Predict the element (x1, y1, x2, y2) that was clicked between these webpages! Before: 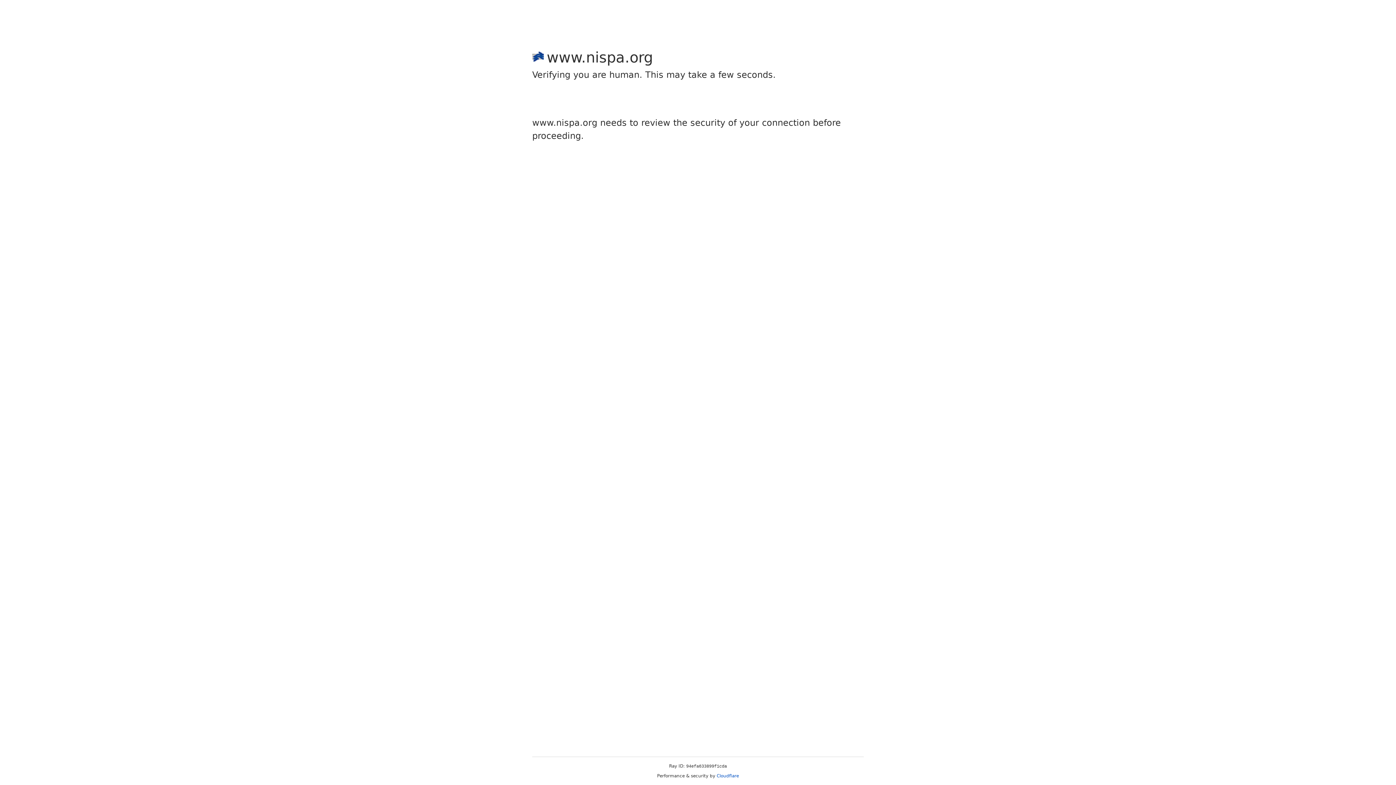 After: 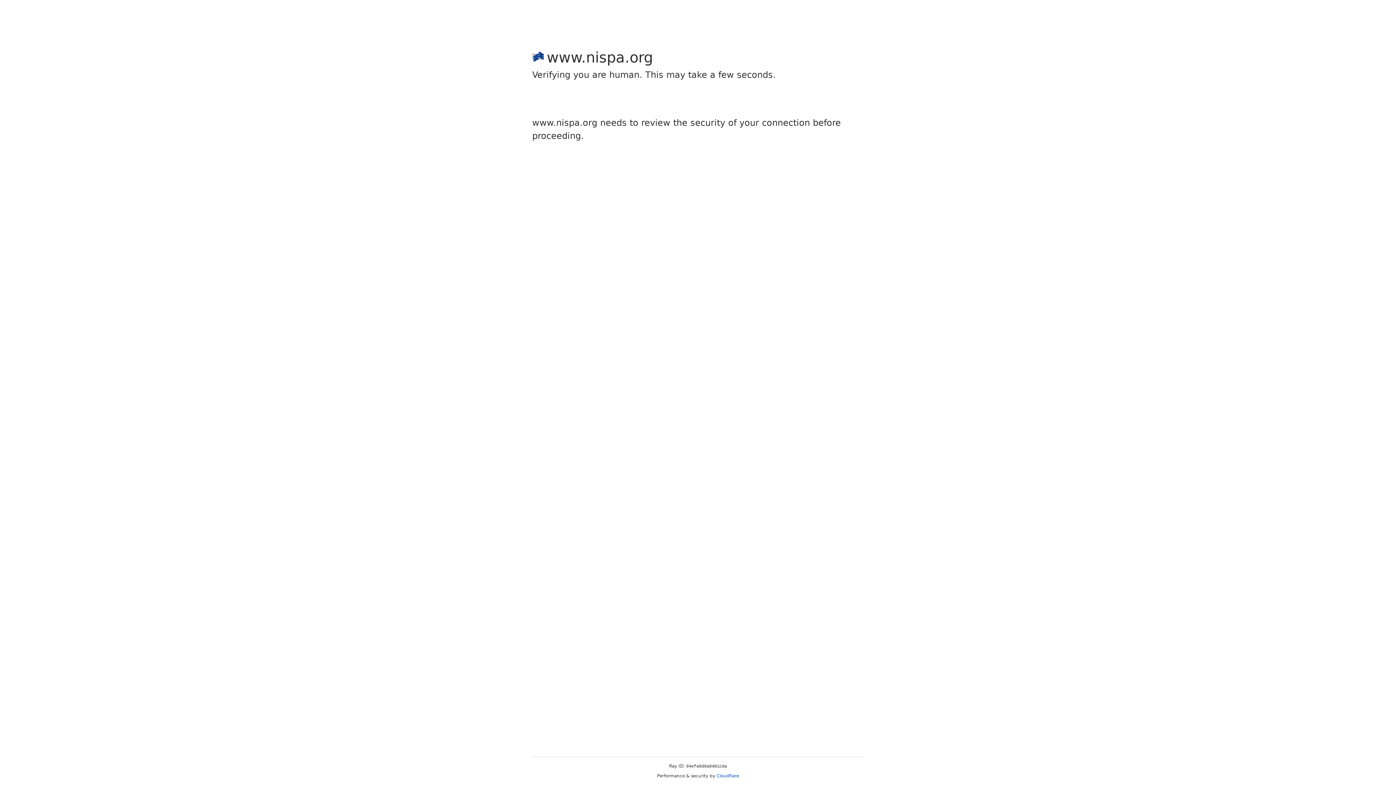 Action: bbox: (716, 773, 739, 778) label: Cloudflare